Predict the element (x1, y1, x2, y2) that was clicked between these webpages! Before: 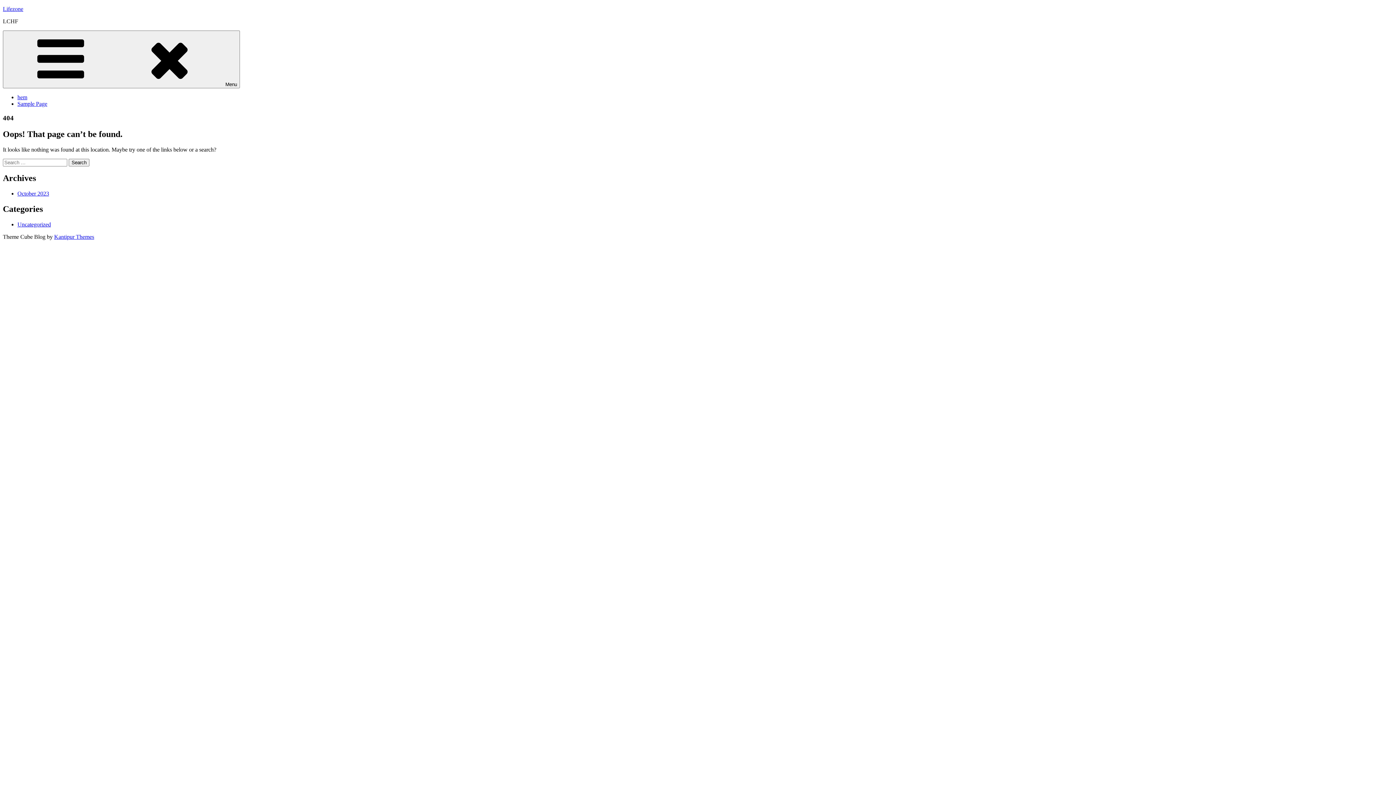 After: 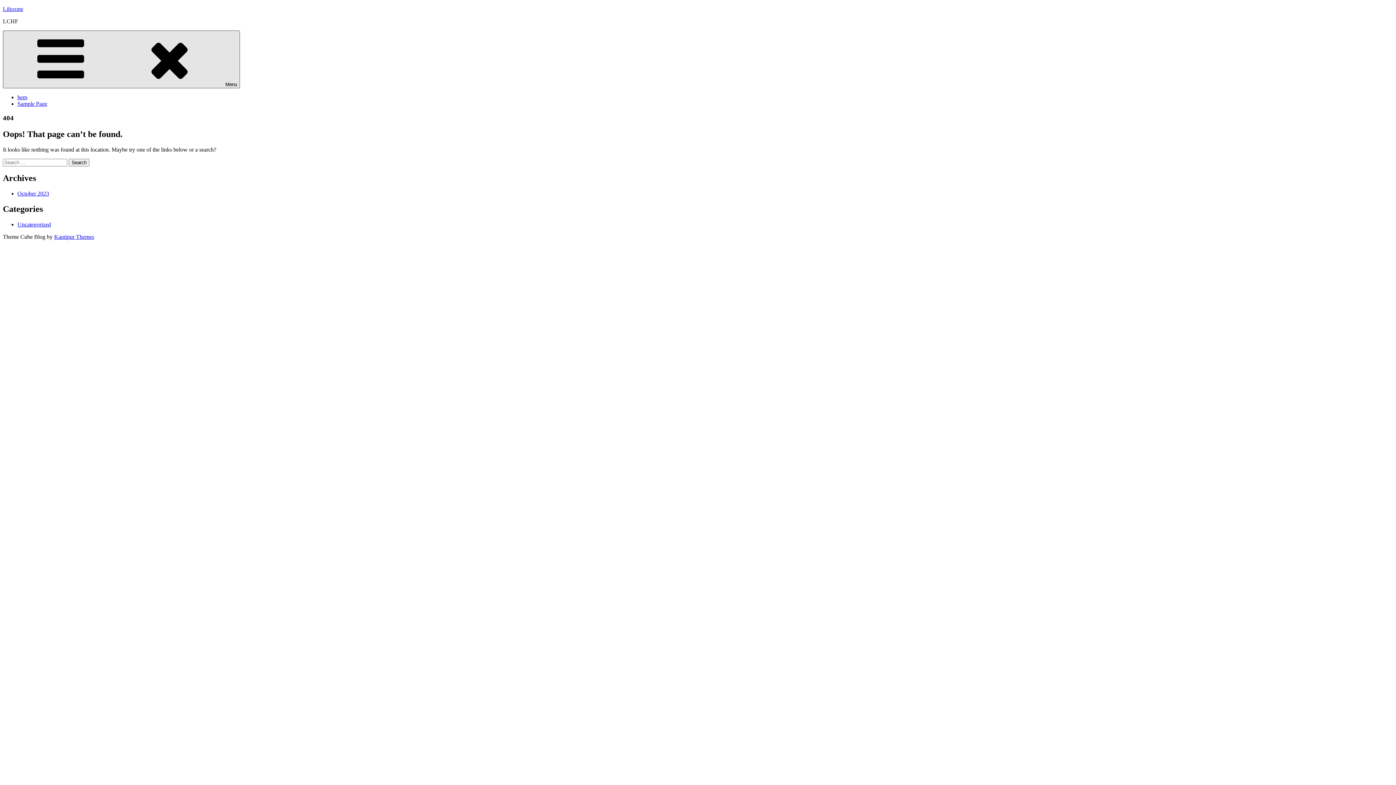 Action: bbox: (2, 30, 240, 88) label:  Menu